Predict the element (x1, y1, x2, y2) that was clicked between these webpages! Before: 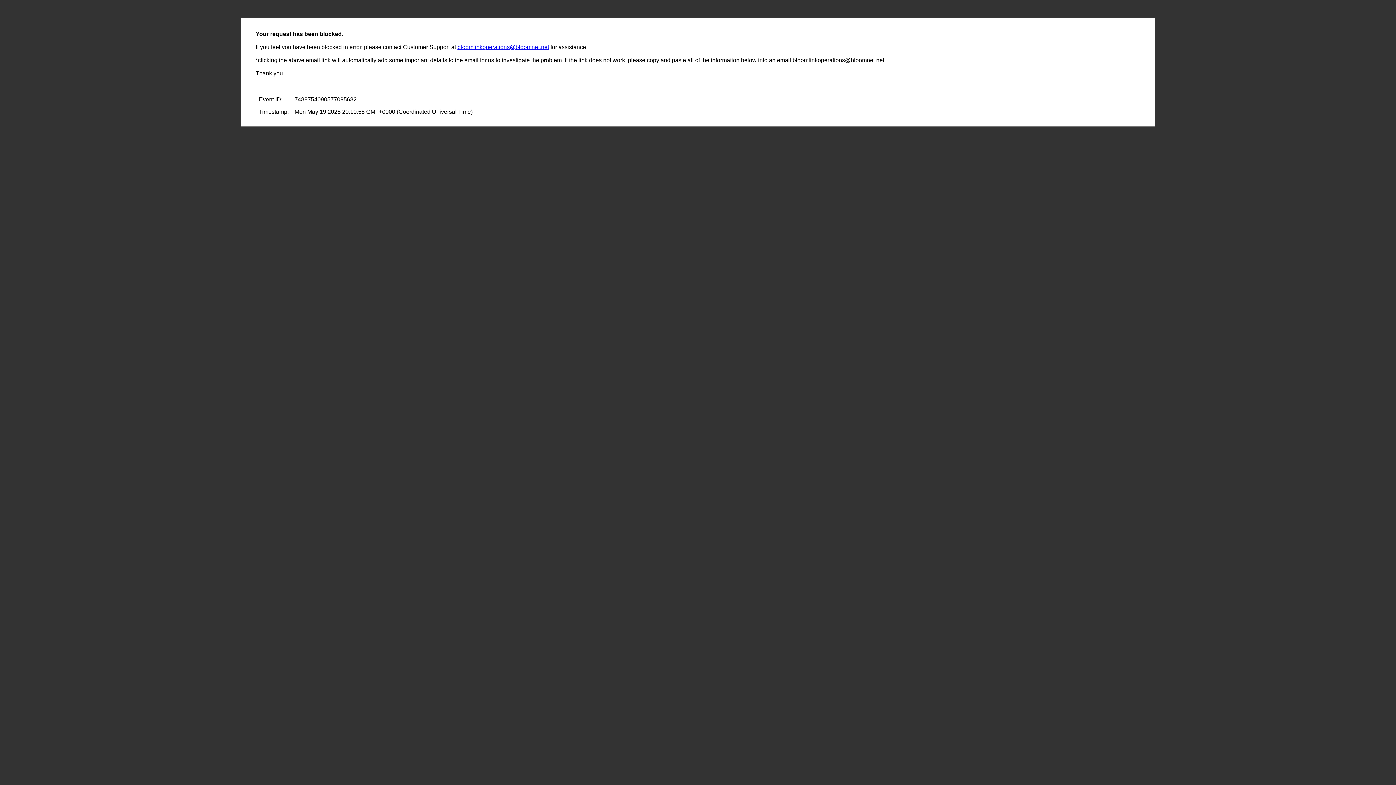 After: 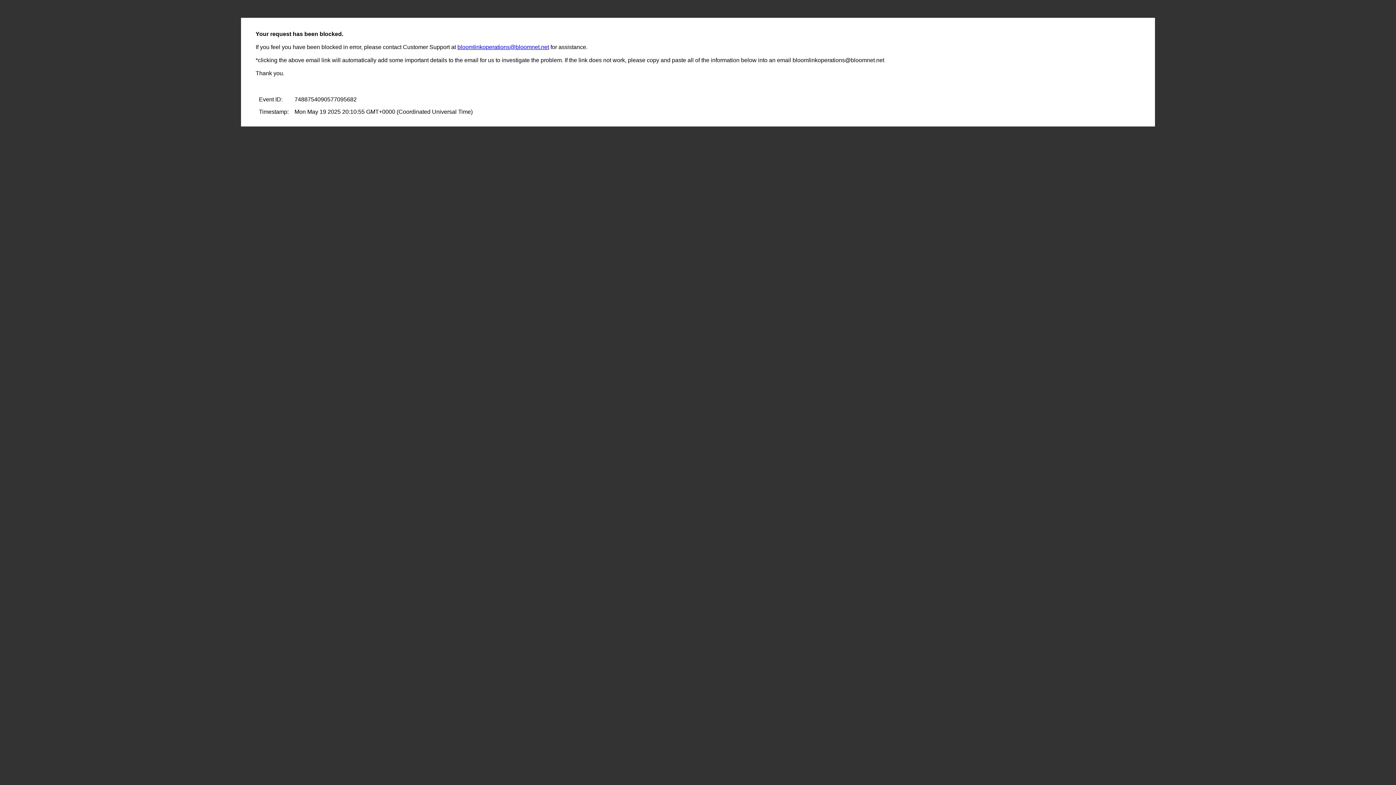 Action: label: bloomlinkoperations@bloomnet.net bbox: (457, 44, 549, 50)